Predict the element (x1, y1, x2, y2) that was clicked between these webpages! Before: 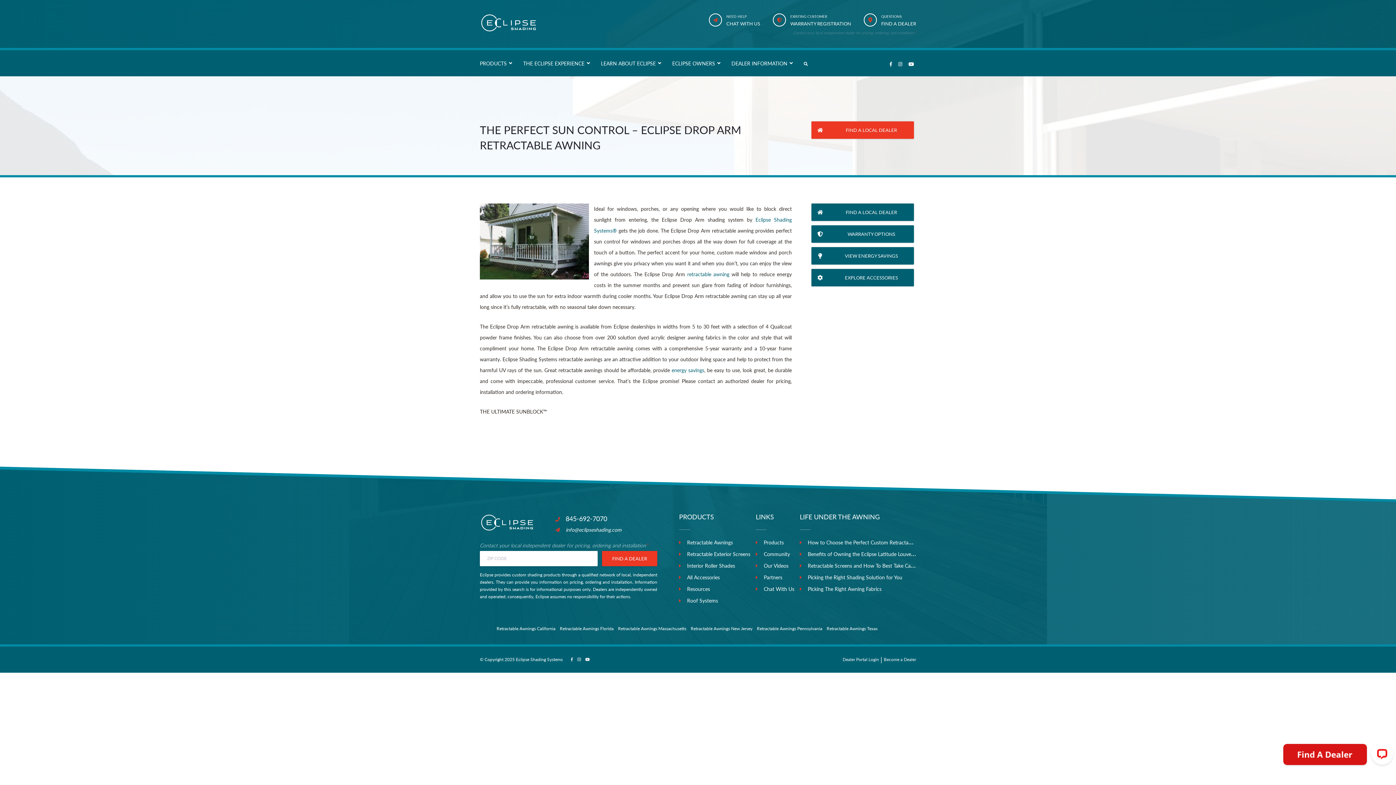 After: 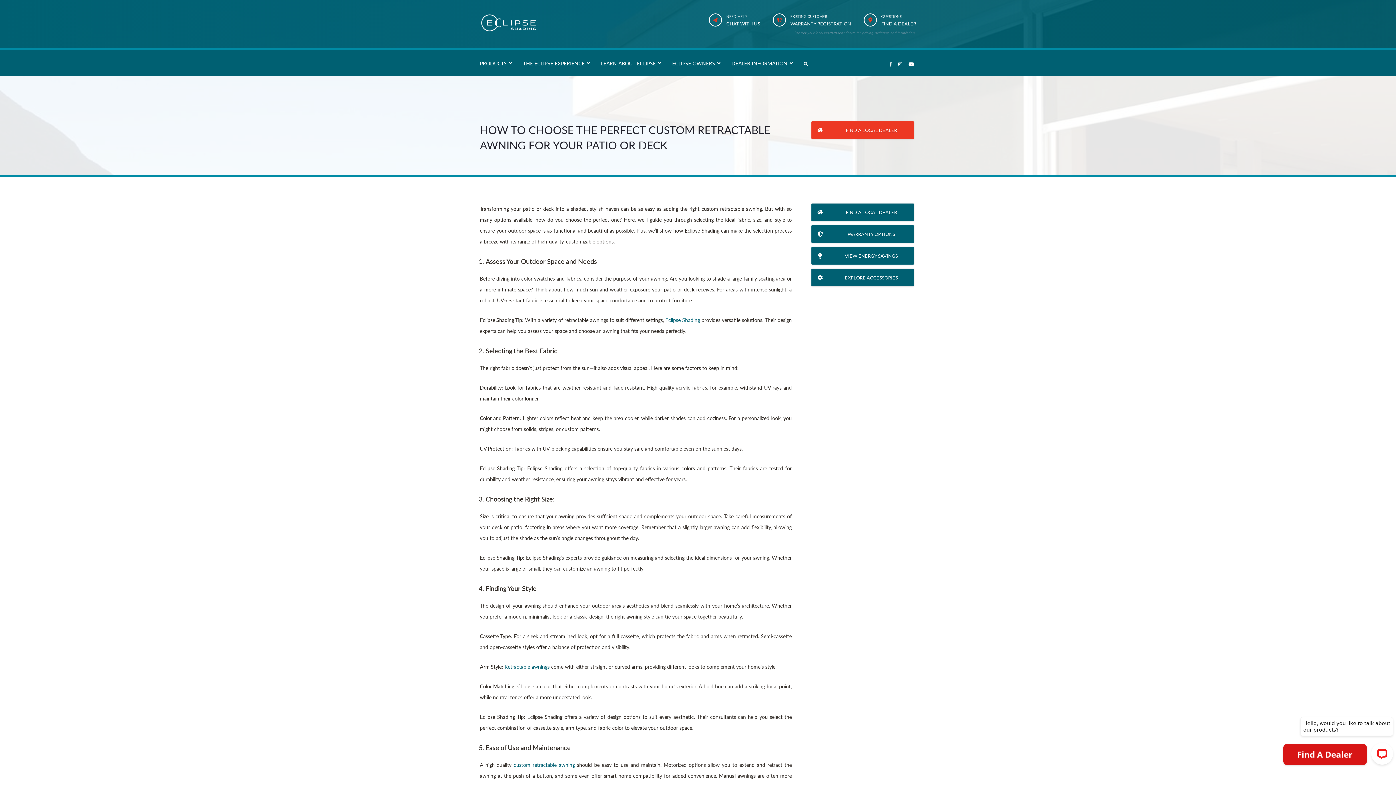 Action: bbox: (799, 538, 985, 546) label: How to Choose the Perfect Custom Retractable Awning for Your Patio or Deck